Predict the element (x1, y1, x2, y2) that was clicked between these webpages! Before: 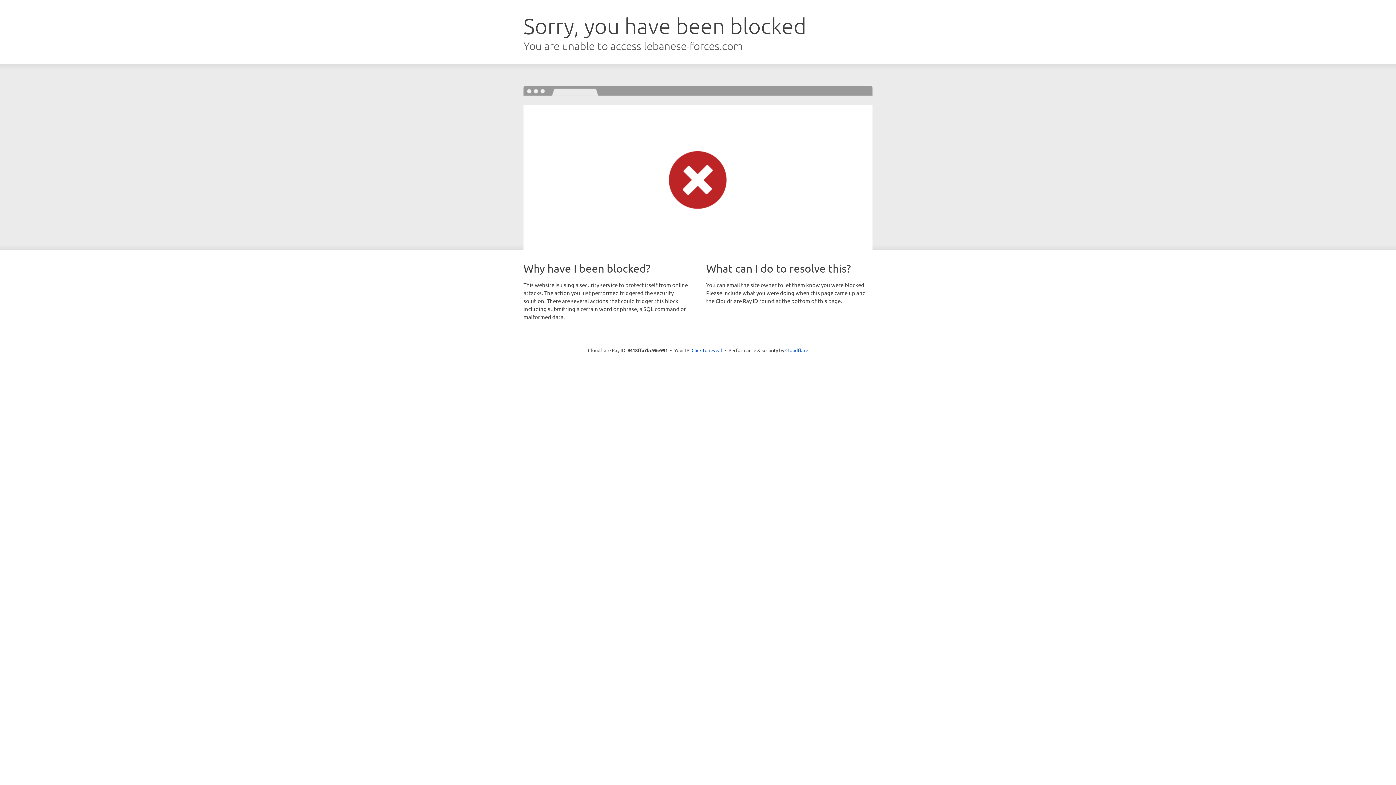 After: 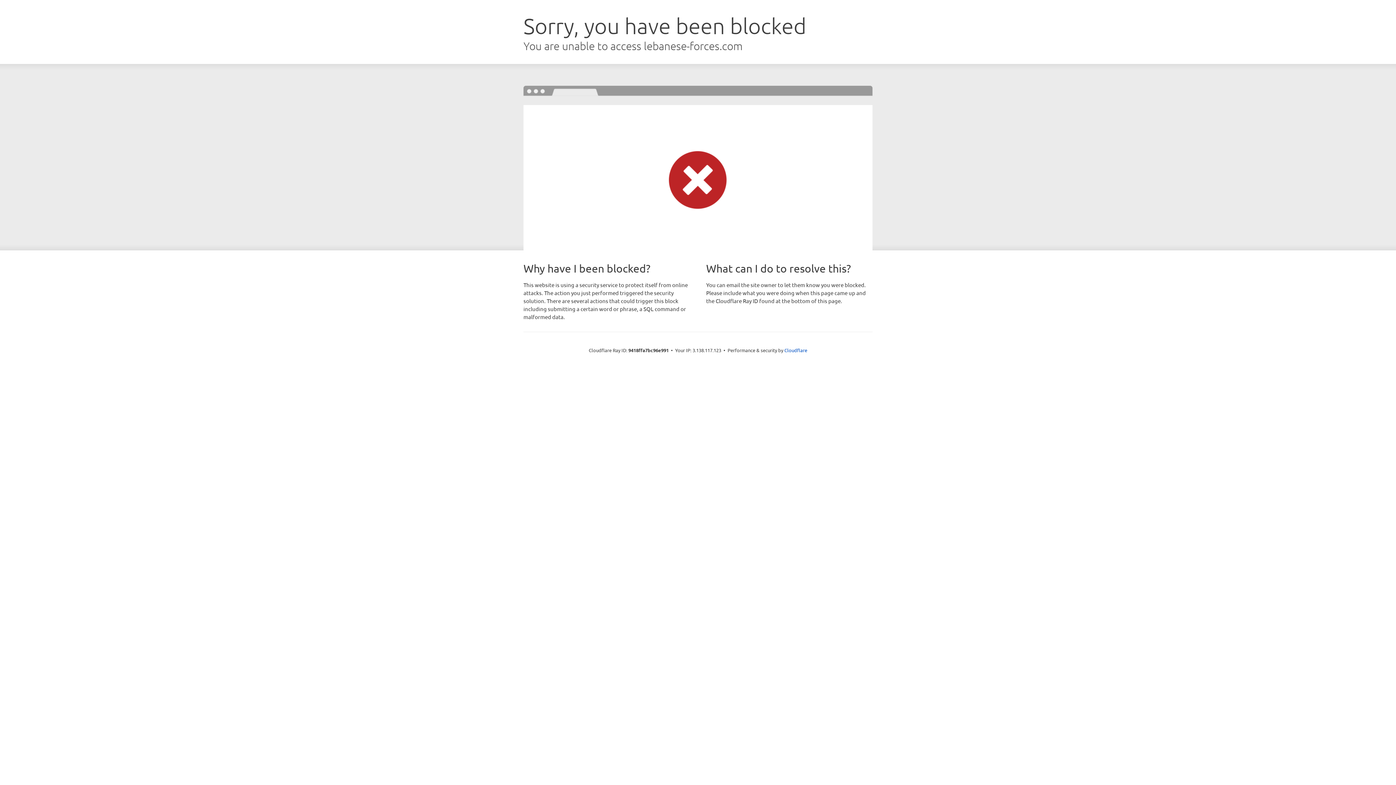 Action: bbox: (691, 346, 722, 353) label: Click to reveal